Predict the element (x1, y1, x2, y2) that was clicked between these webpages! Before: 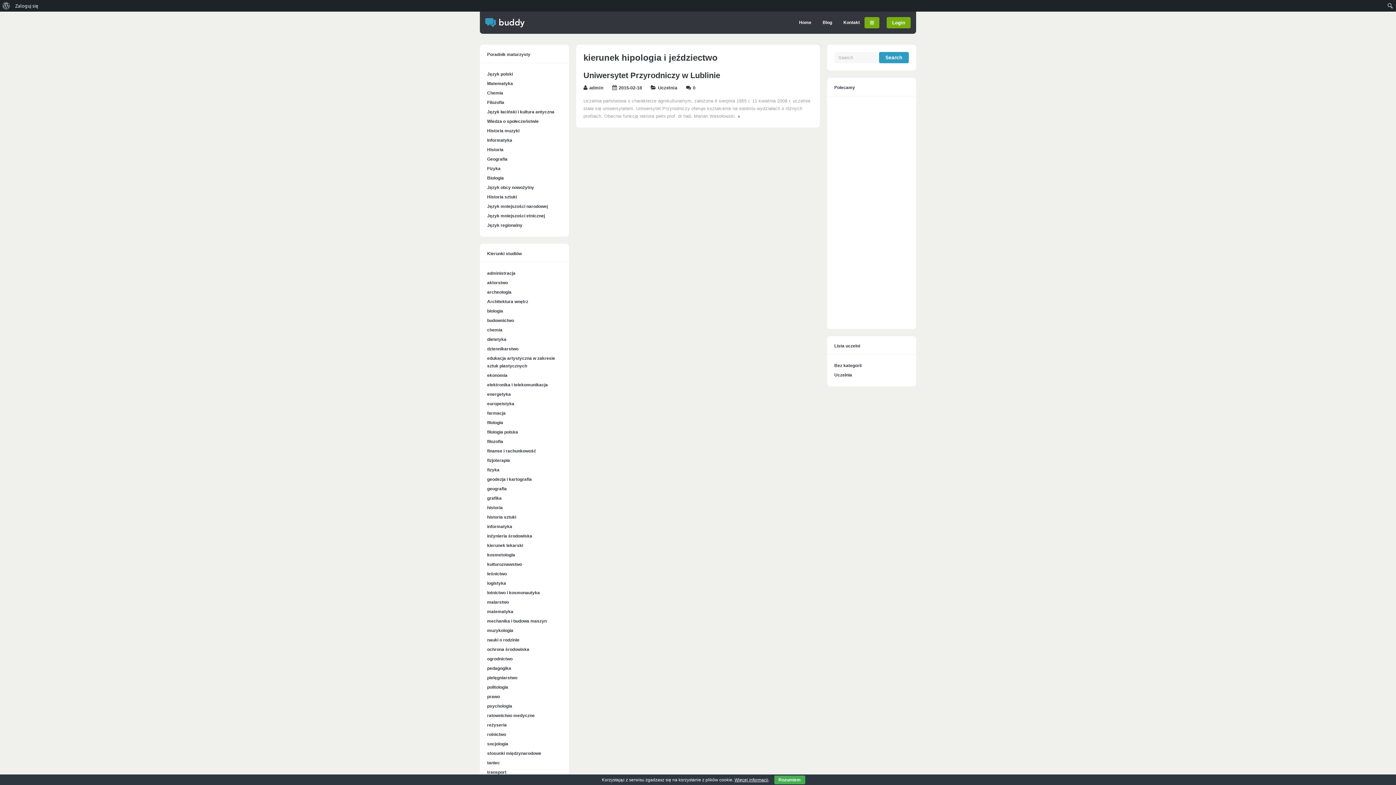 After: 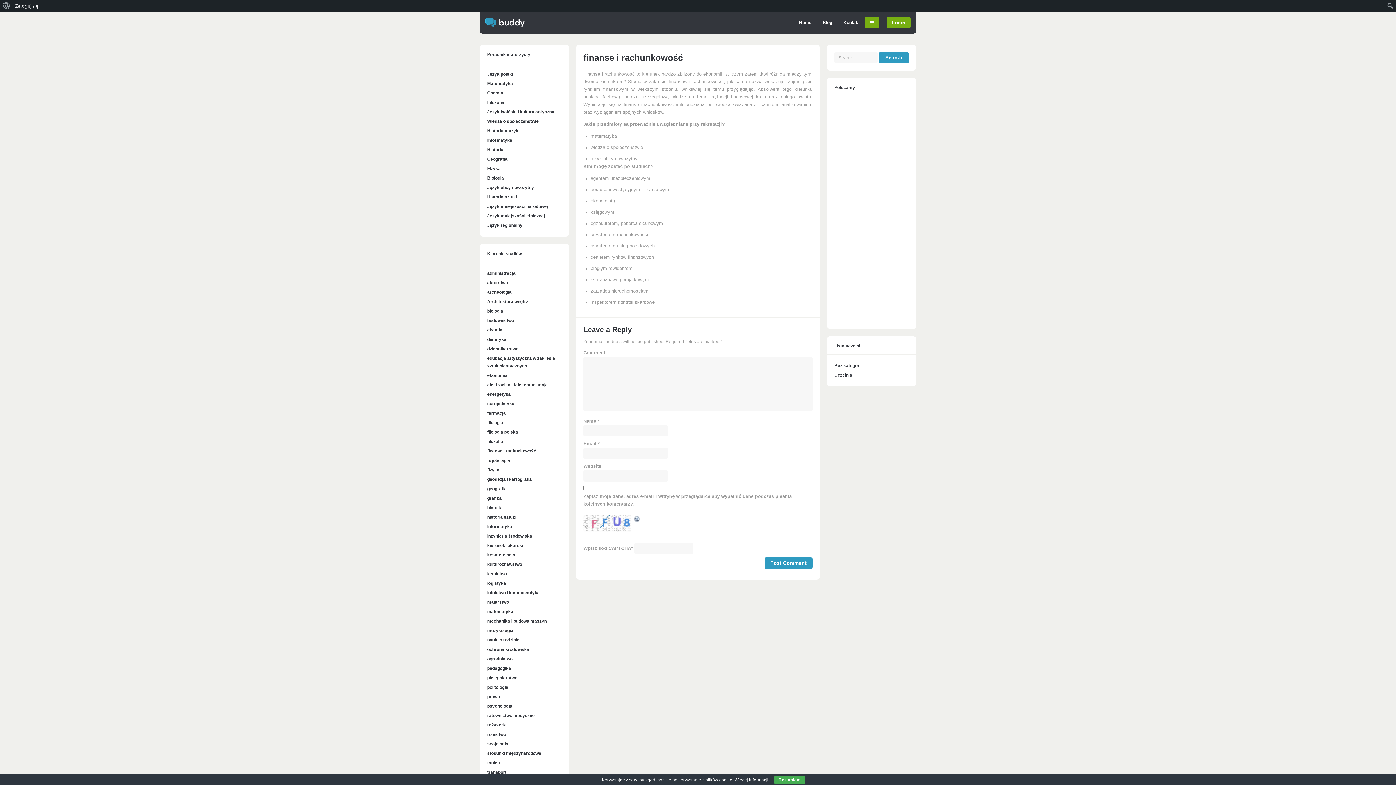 Action: label: finanse i rachunkowość bbox: (487, 448, 536, 453)